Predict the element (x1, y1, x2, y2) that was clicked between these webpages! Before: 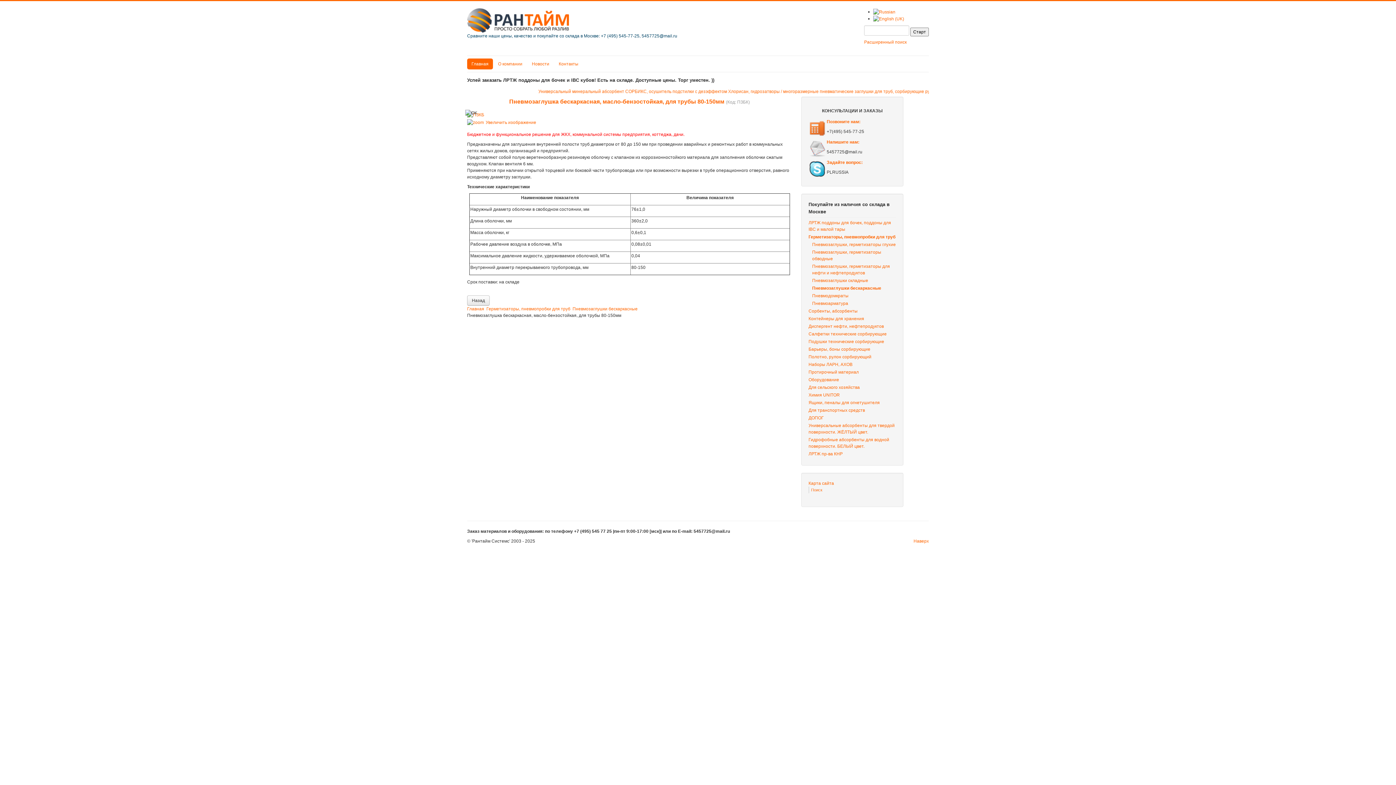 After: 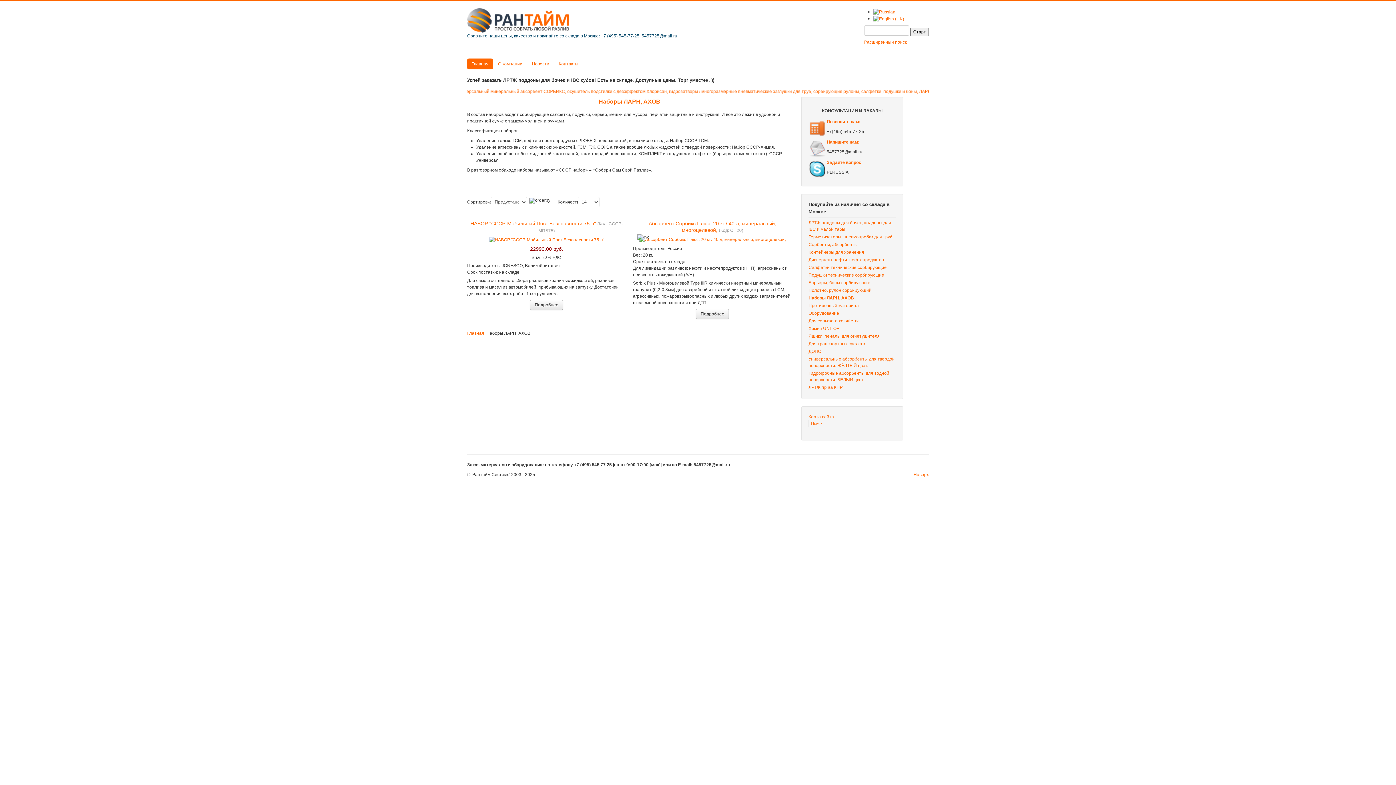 Action: bbox: (808, 362, 852, 367) label: Наборы ЛАРН, АХОВ